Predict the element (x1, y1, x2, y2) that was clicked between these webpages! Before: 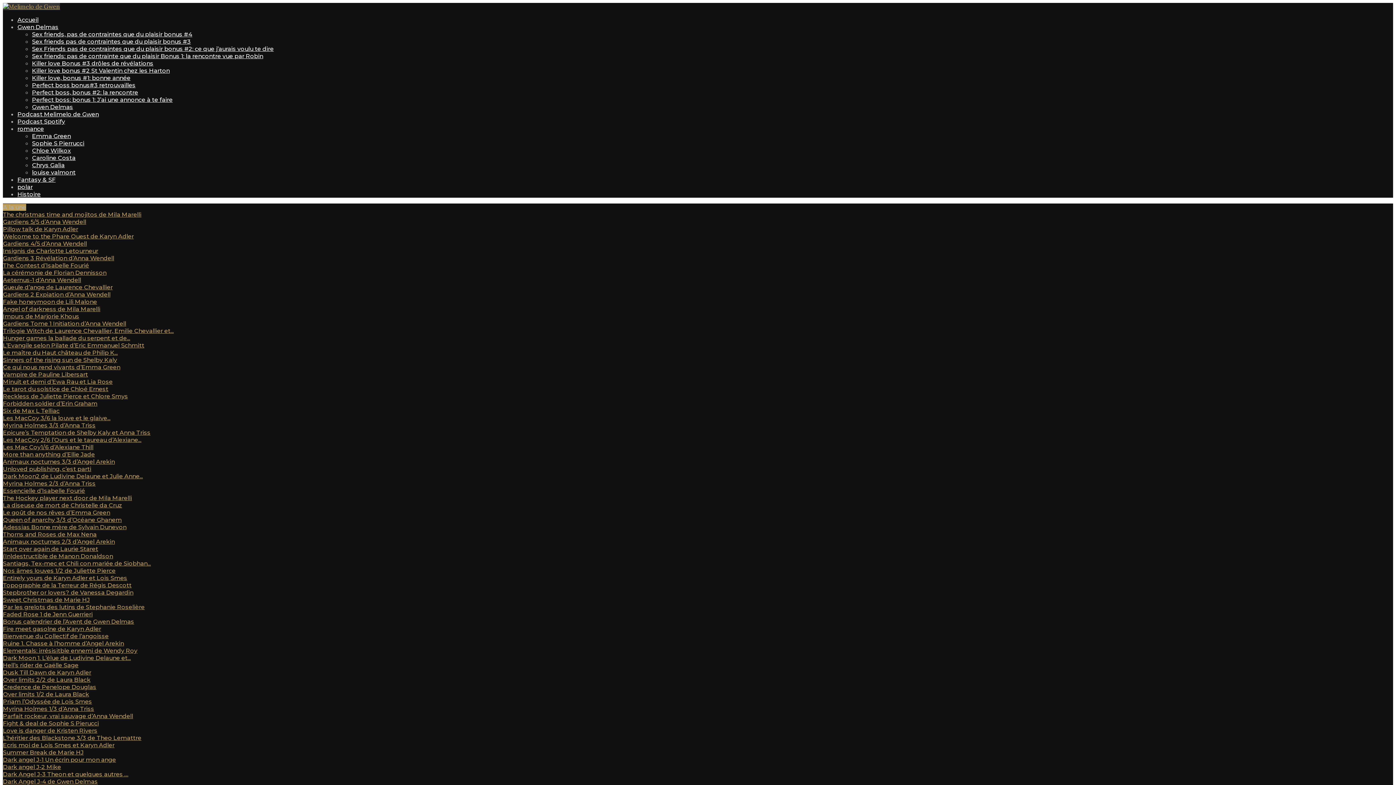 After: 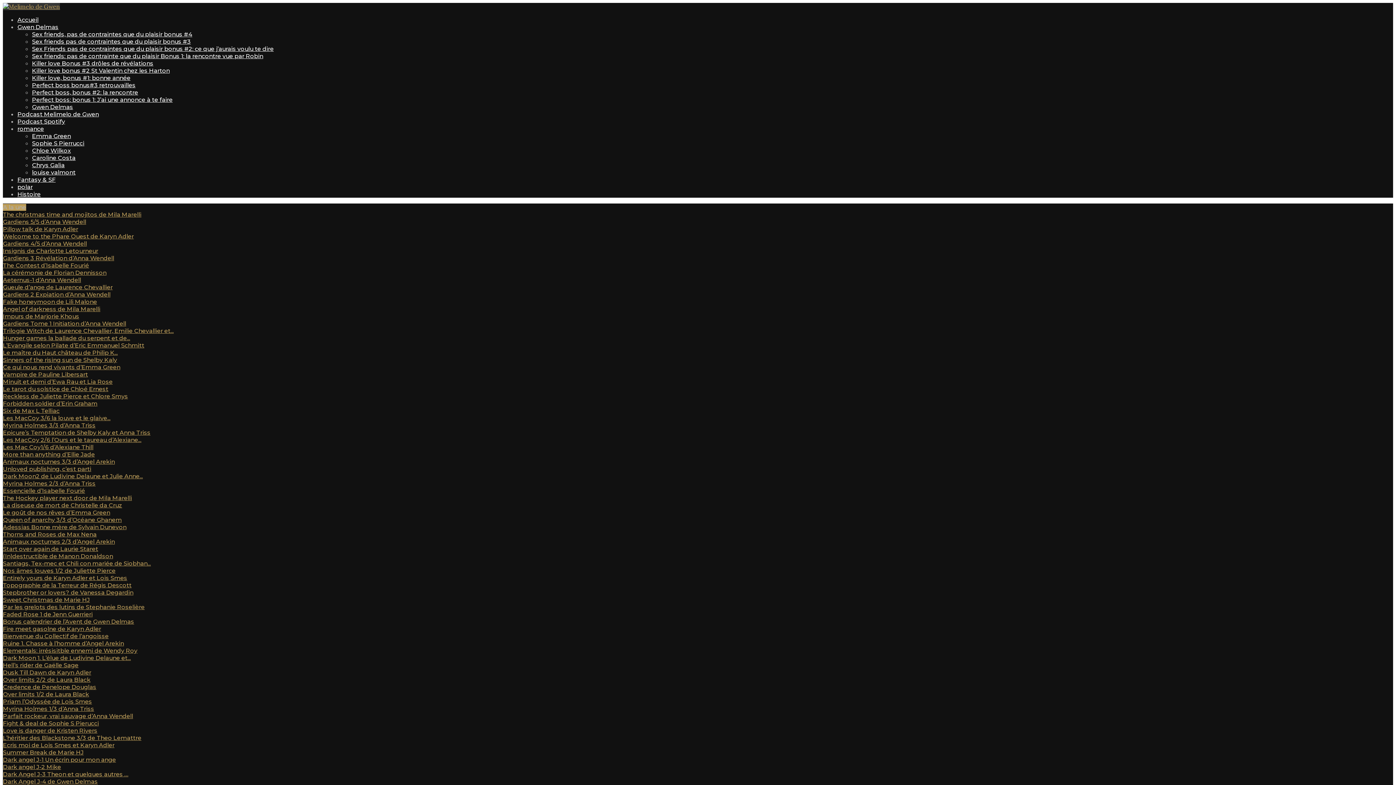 Action: bbox: (2, 407, 59, 414) label: Six de Max L Telliac